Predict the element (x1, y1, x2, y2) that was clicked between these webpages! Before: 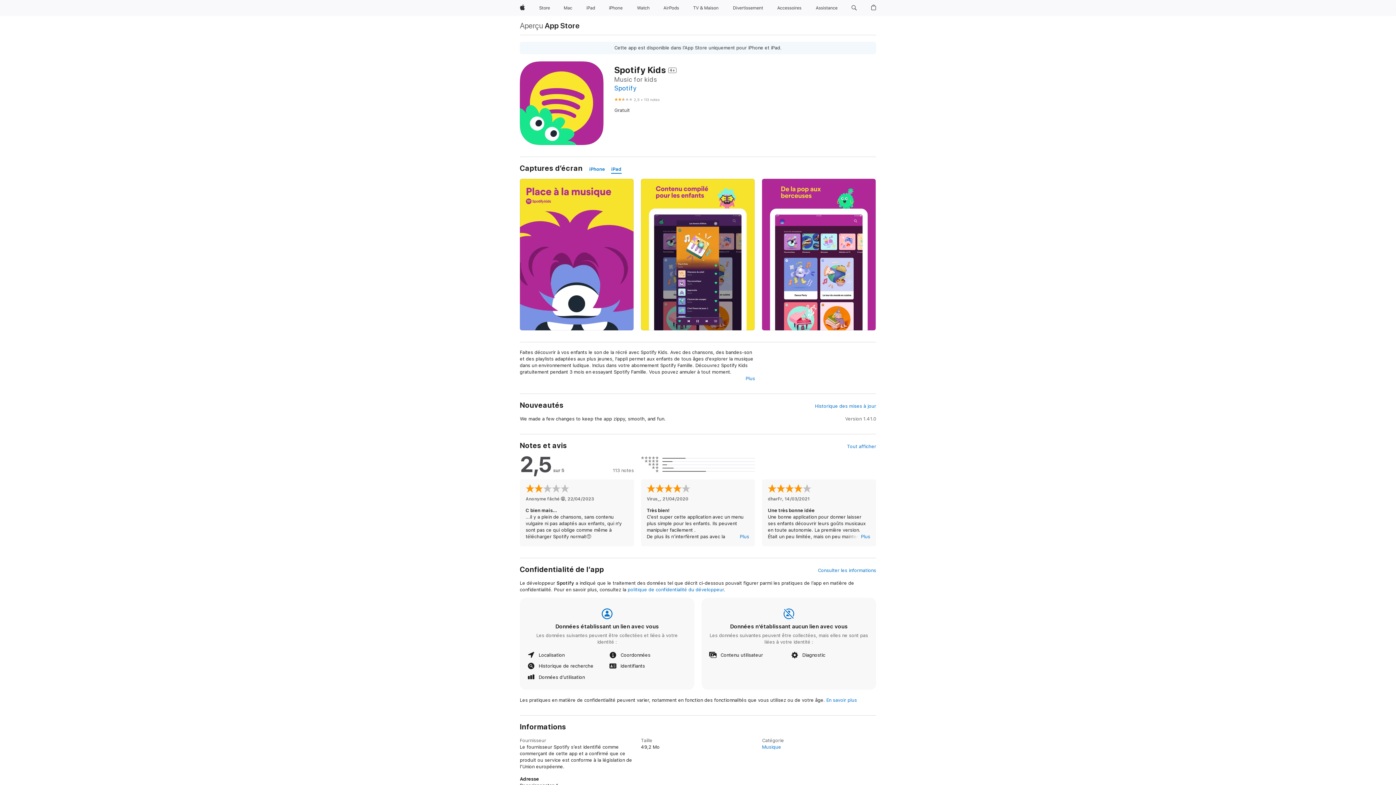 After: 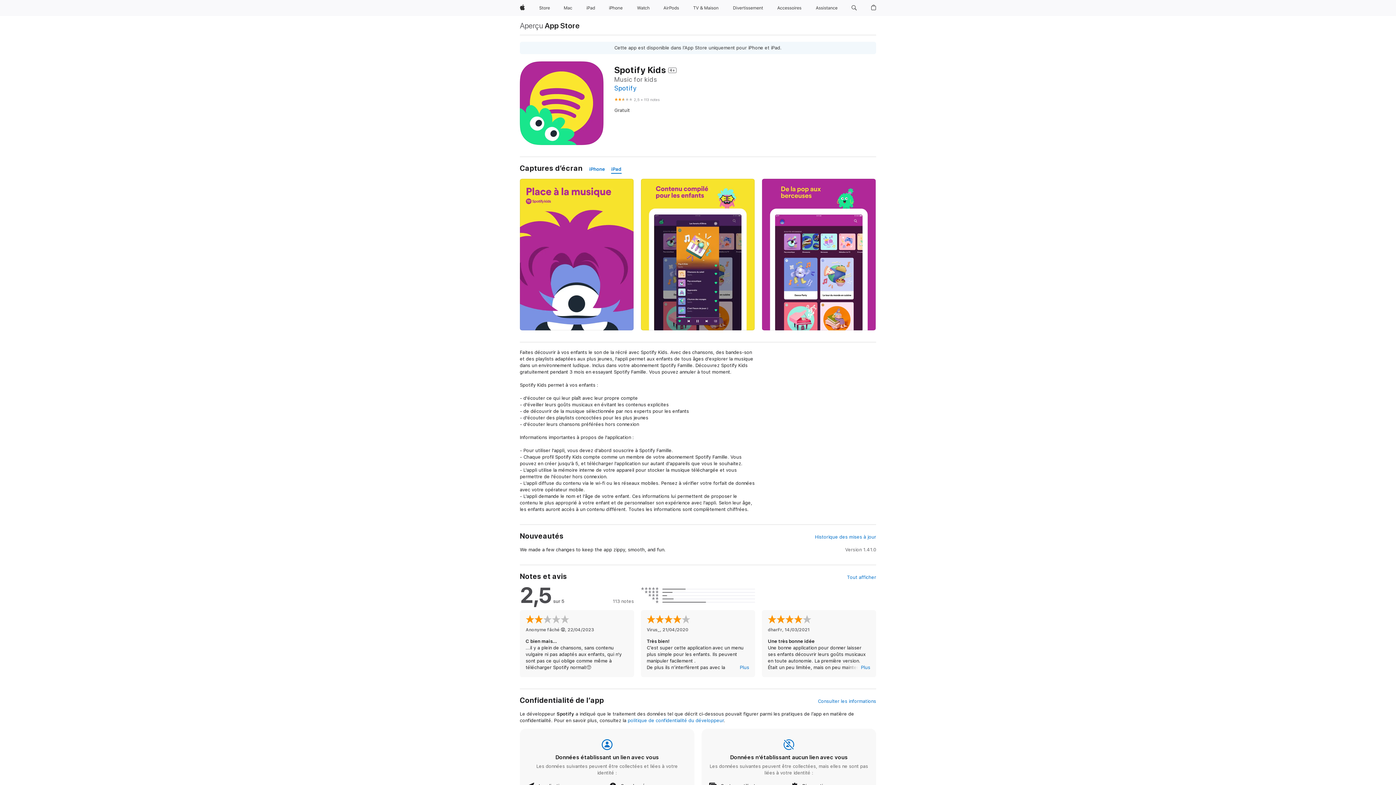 Action: bbox: (745, 375, 755, 382) label: Plus